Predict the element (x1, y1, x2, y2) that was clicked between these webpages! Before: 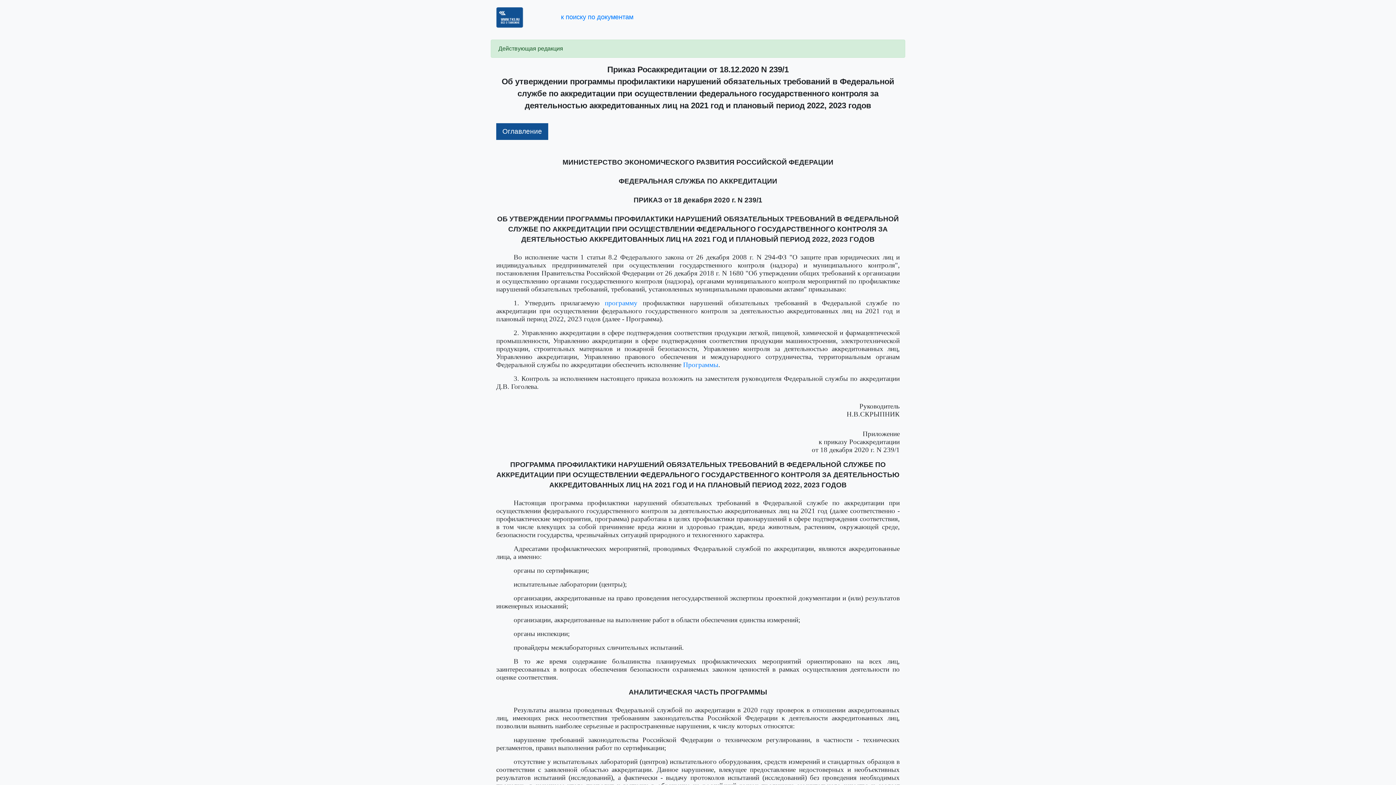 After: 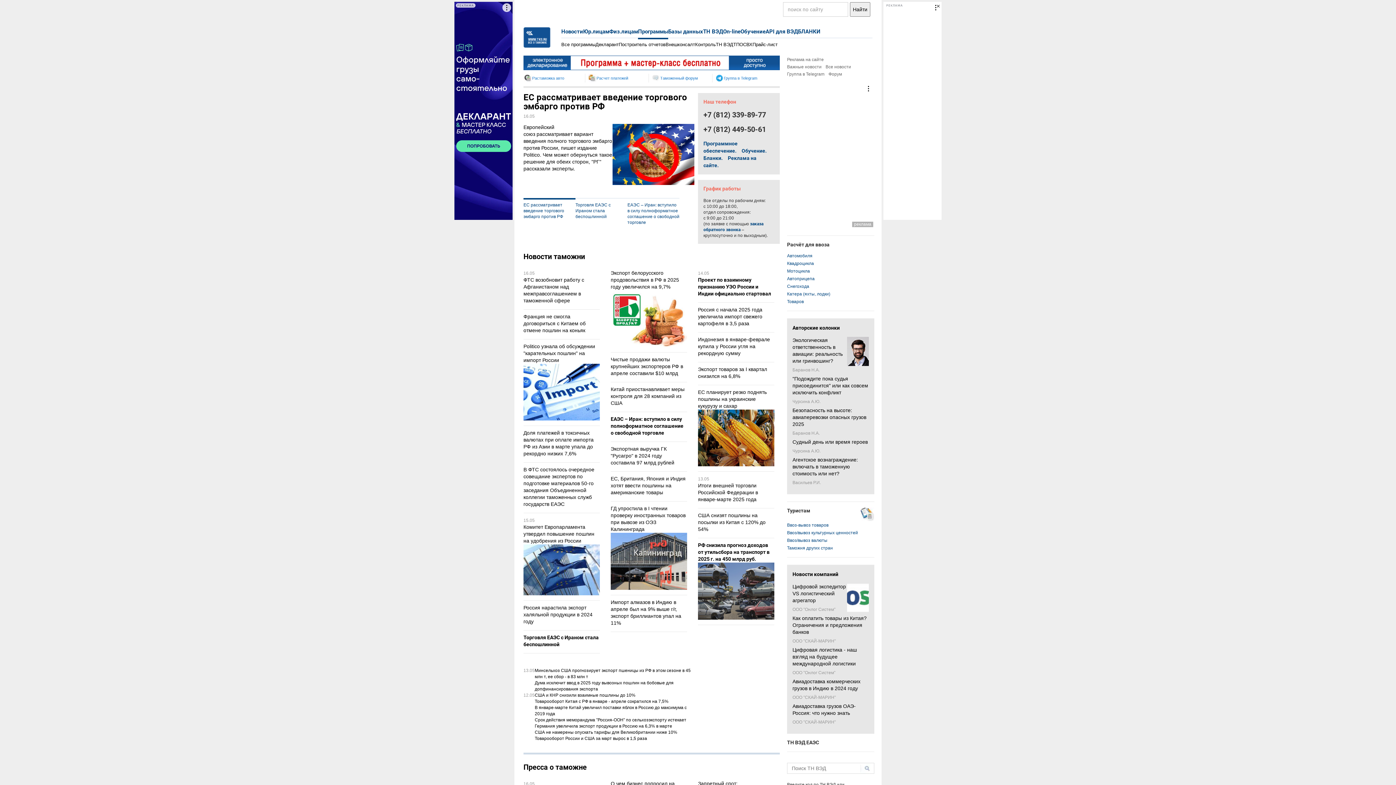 Action: bbox: (496, 14, 523, 20)